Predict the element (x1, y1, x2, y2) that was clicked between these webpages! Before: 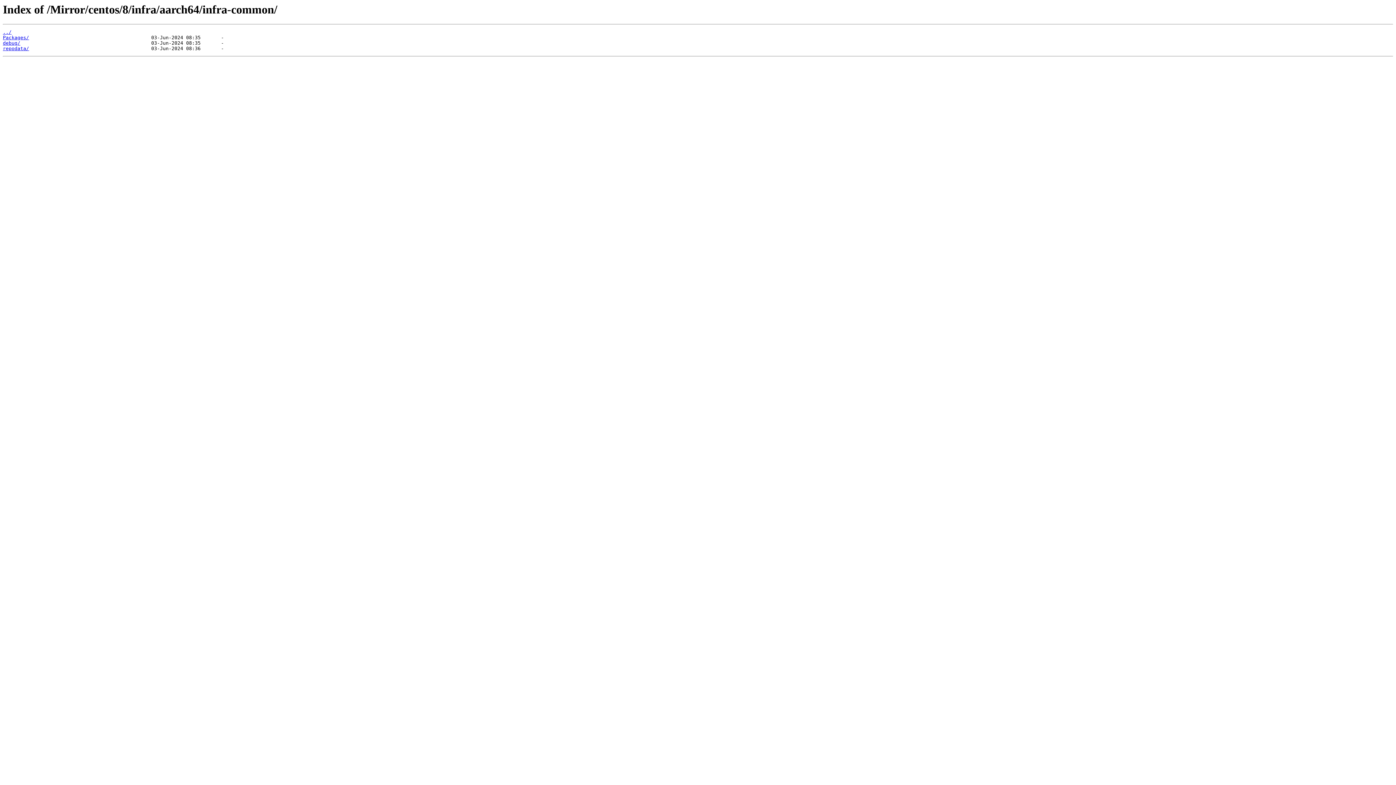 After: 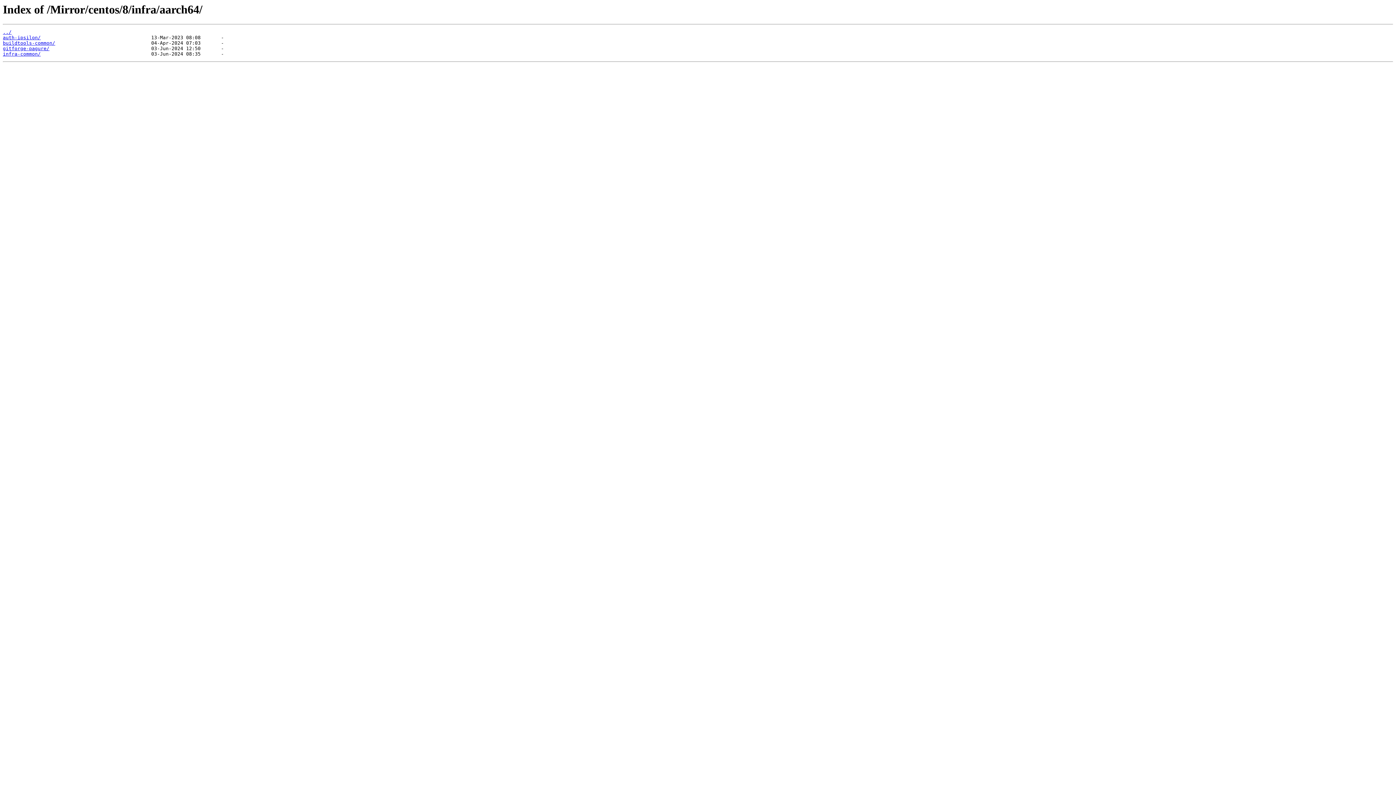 Action: label: ../ bbox: (2, 29, 11, 35)